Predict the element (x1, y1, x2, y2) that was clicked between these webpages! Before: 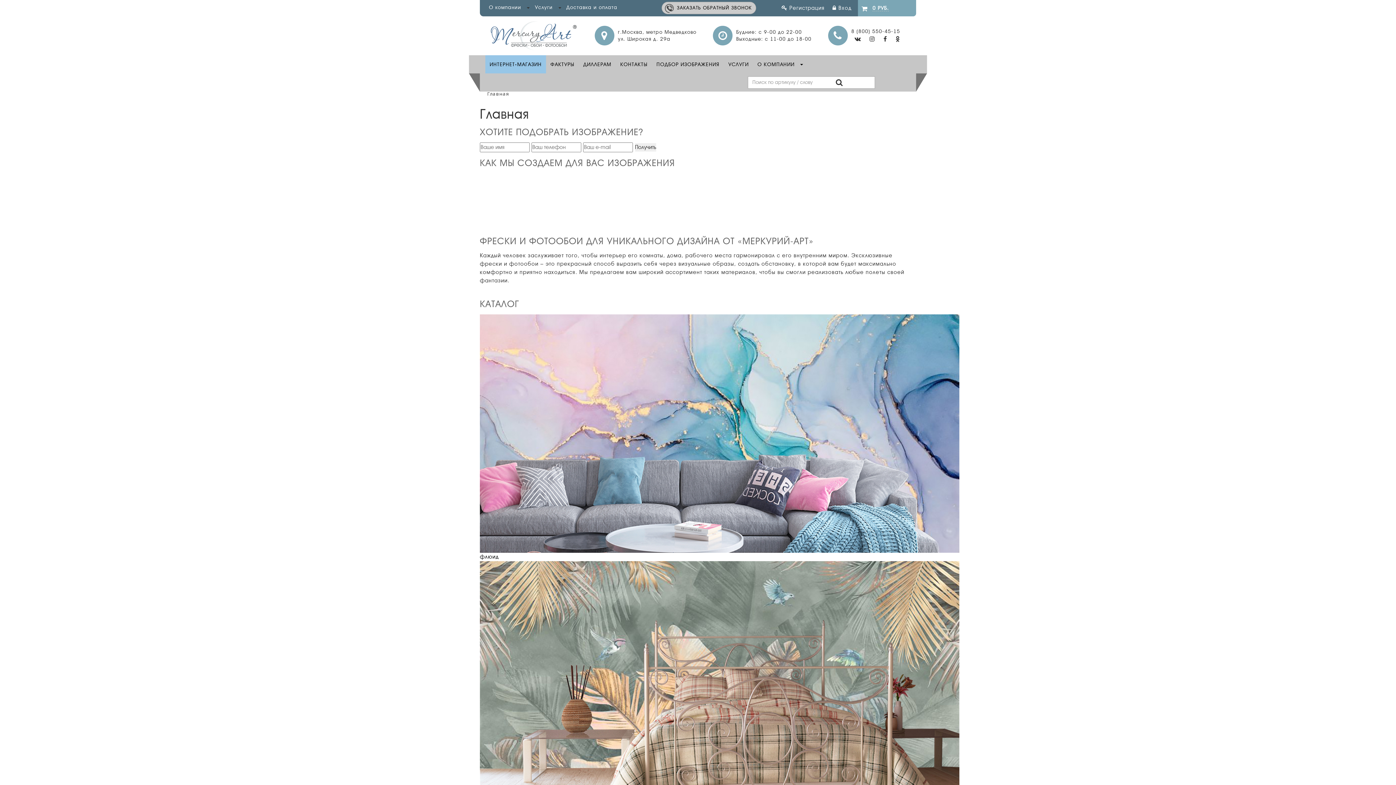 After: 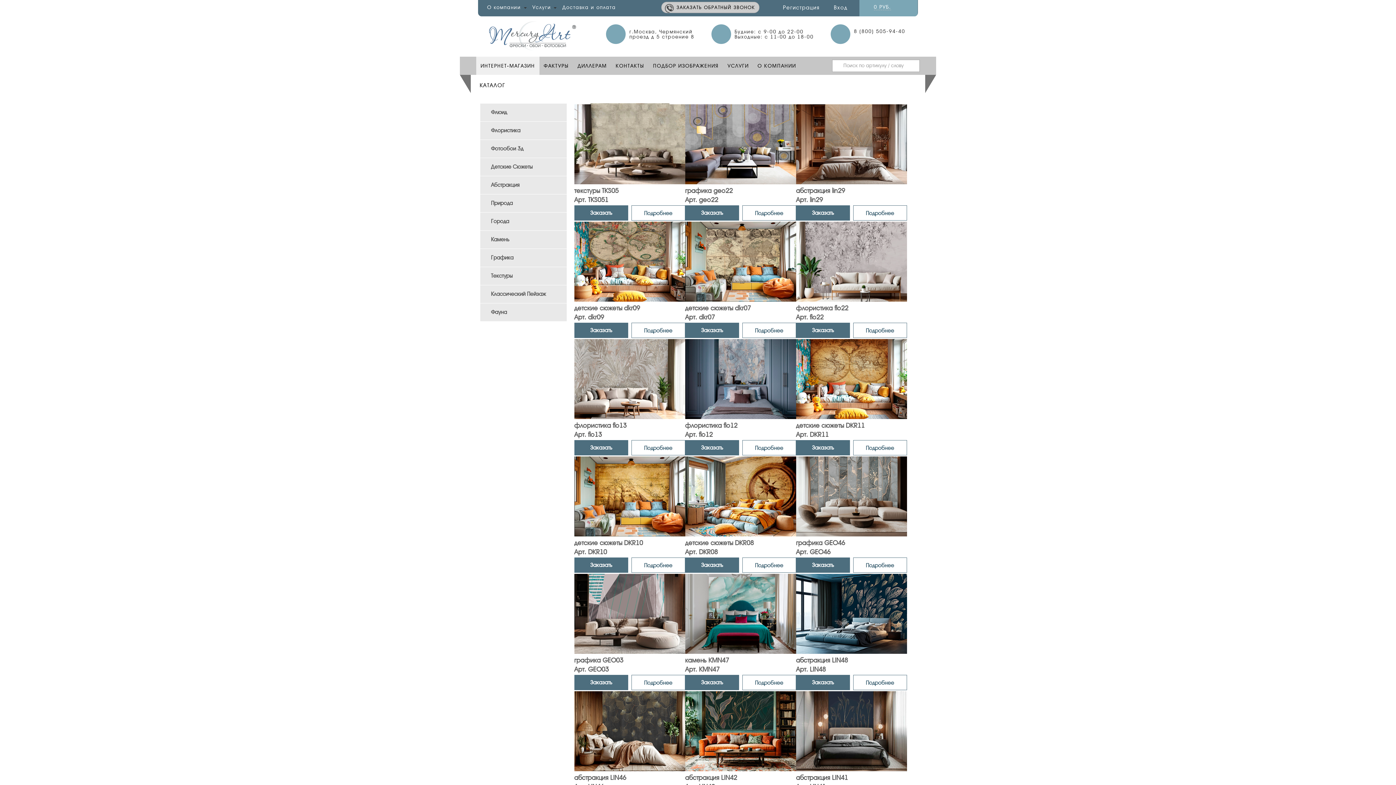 Action: bbox: (485, 55, 546, 73) label: ИНТЕРНЕТ-МАГАЗИН